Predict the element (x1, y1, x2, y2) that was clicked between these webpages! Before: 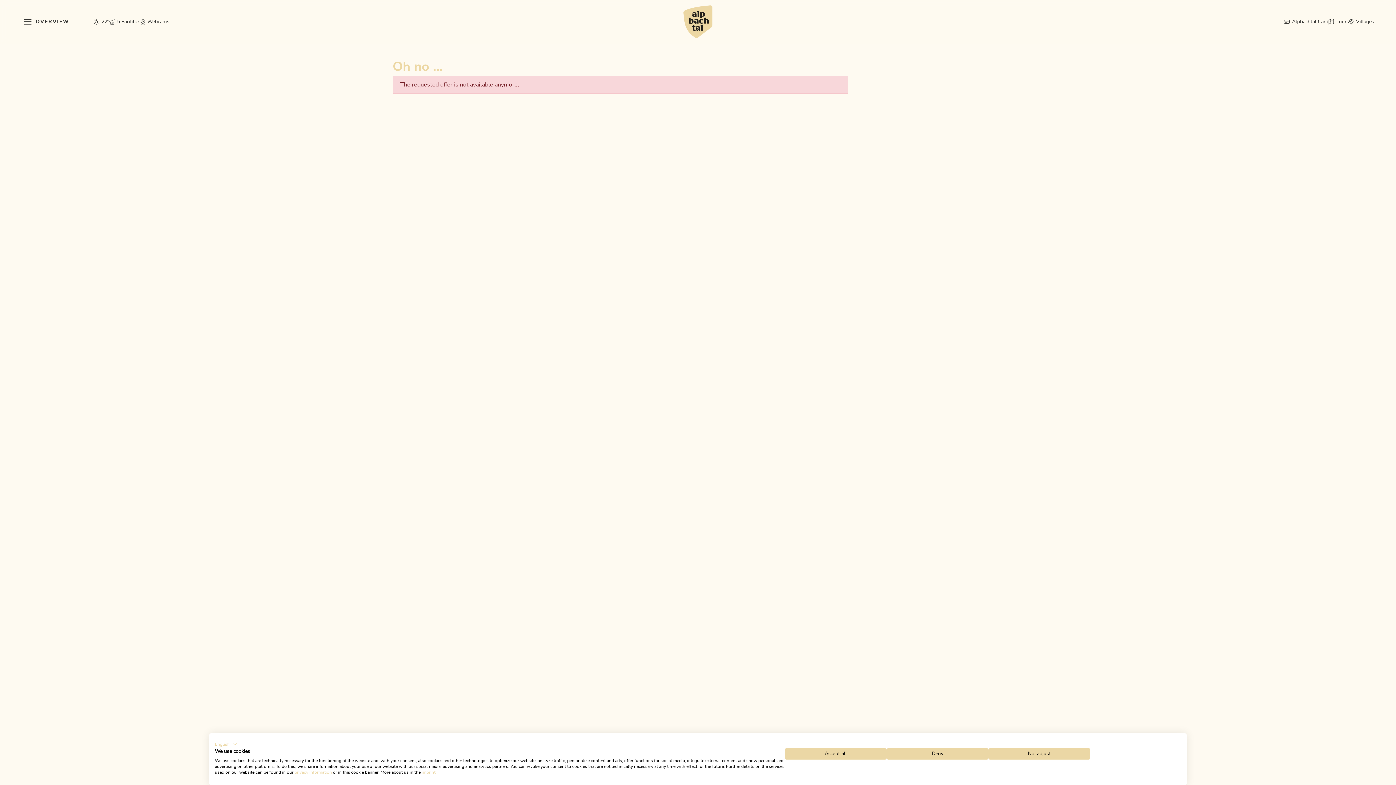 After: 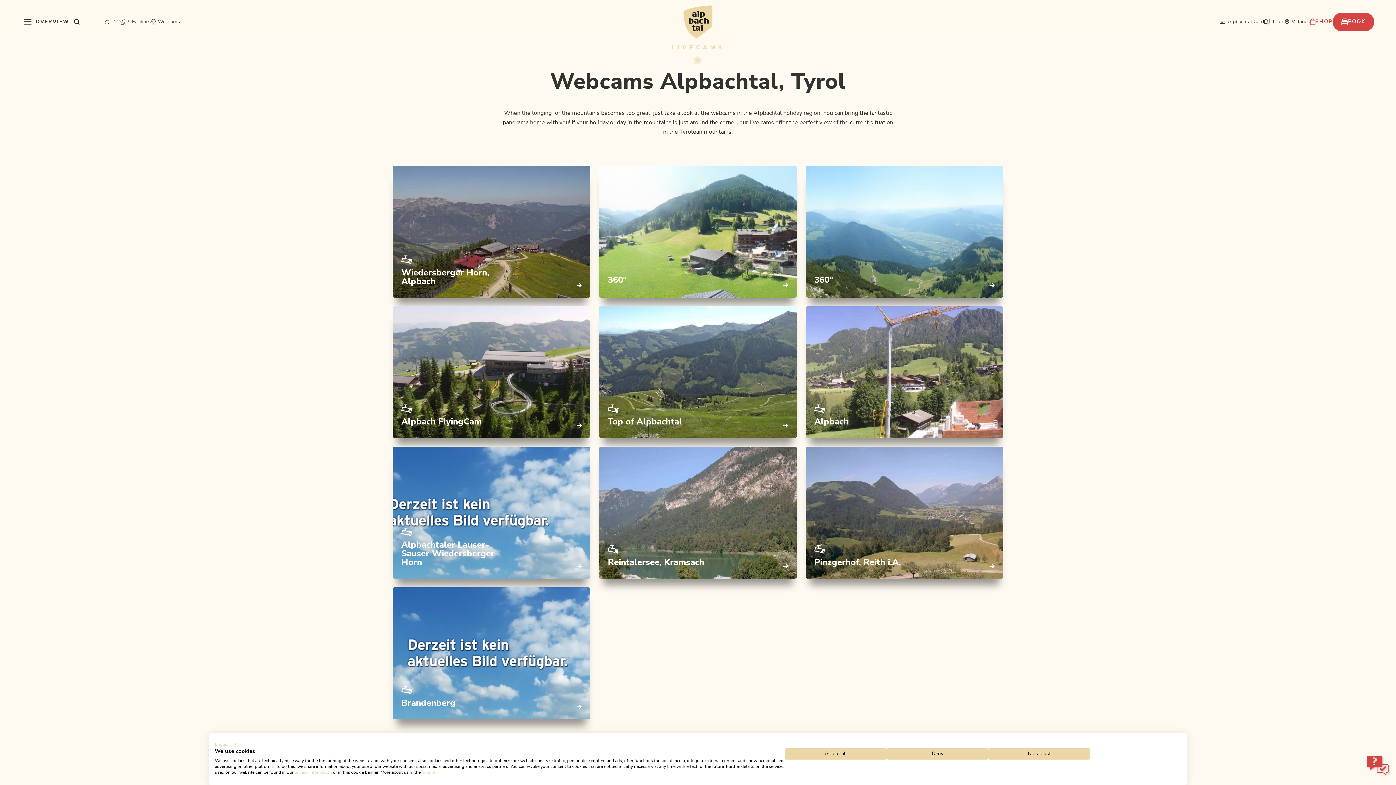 Action: label: Webcams bbox: (140, 17, 169, 26)